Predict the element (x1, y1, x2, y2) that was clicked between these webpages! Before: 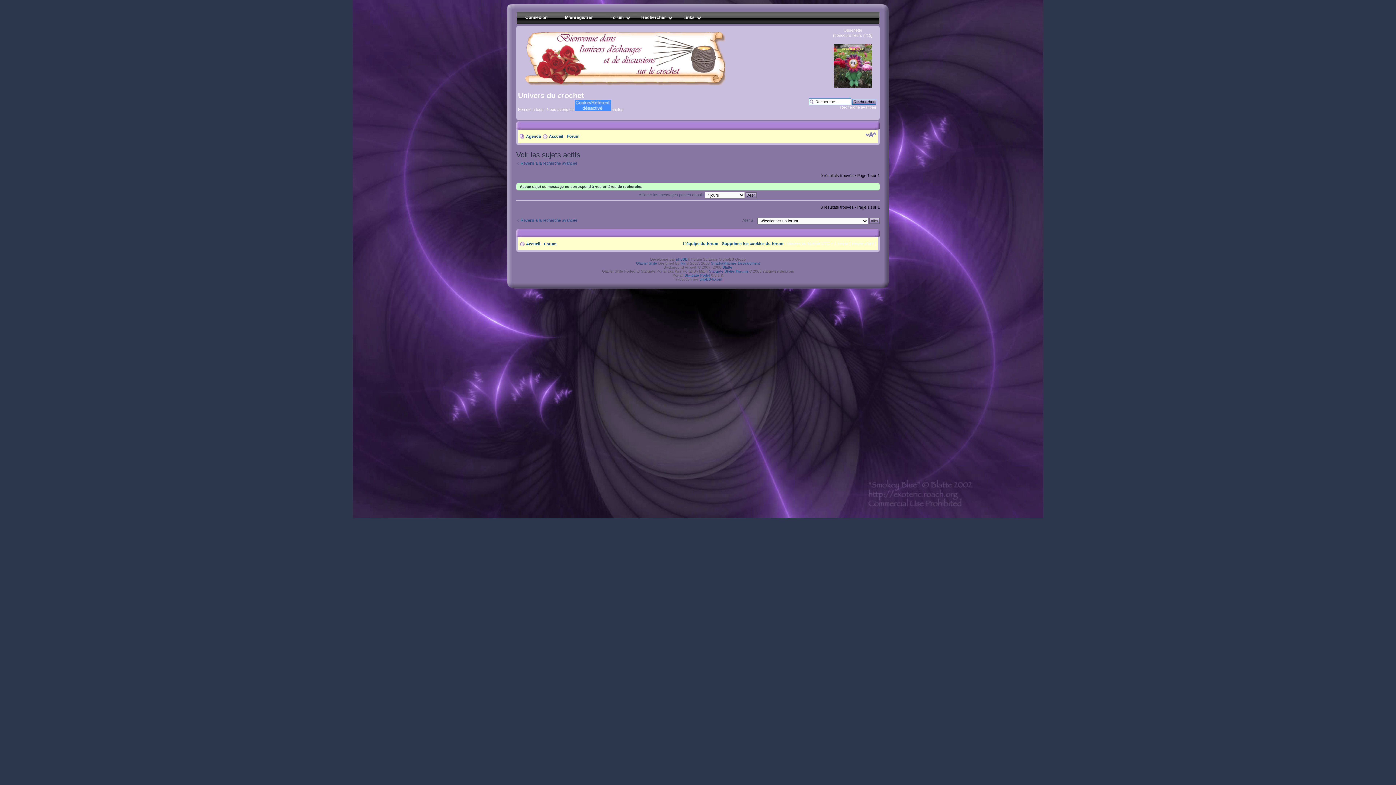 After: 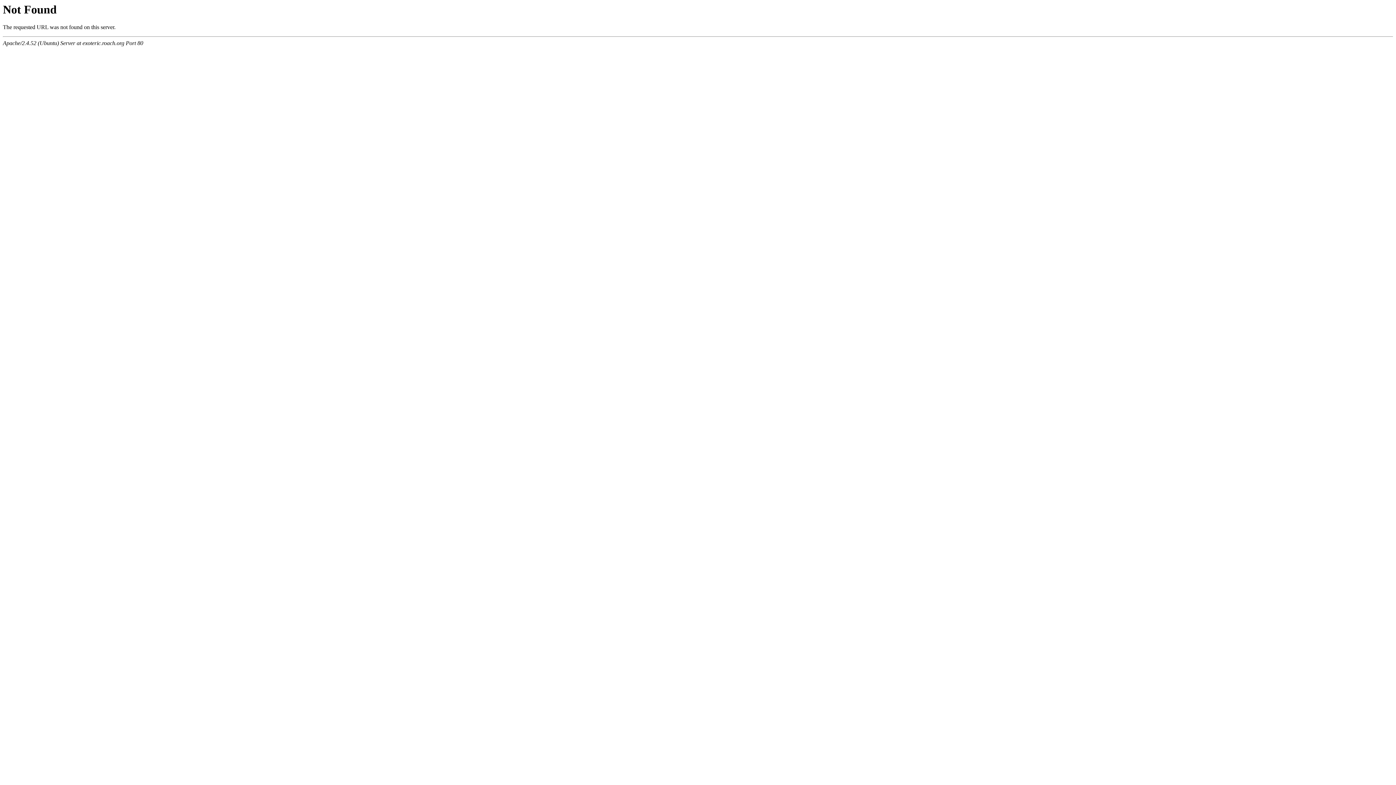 Action: bbox: (722, 265, 732, 269) label: Blatte